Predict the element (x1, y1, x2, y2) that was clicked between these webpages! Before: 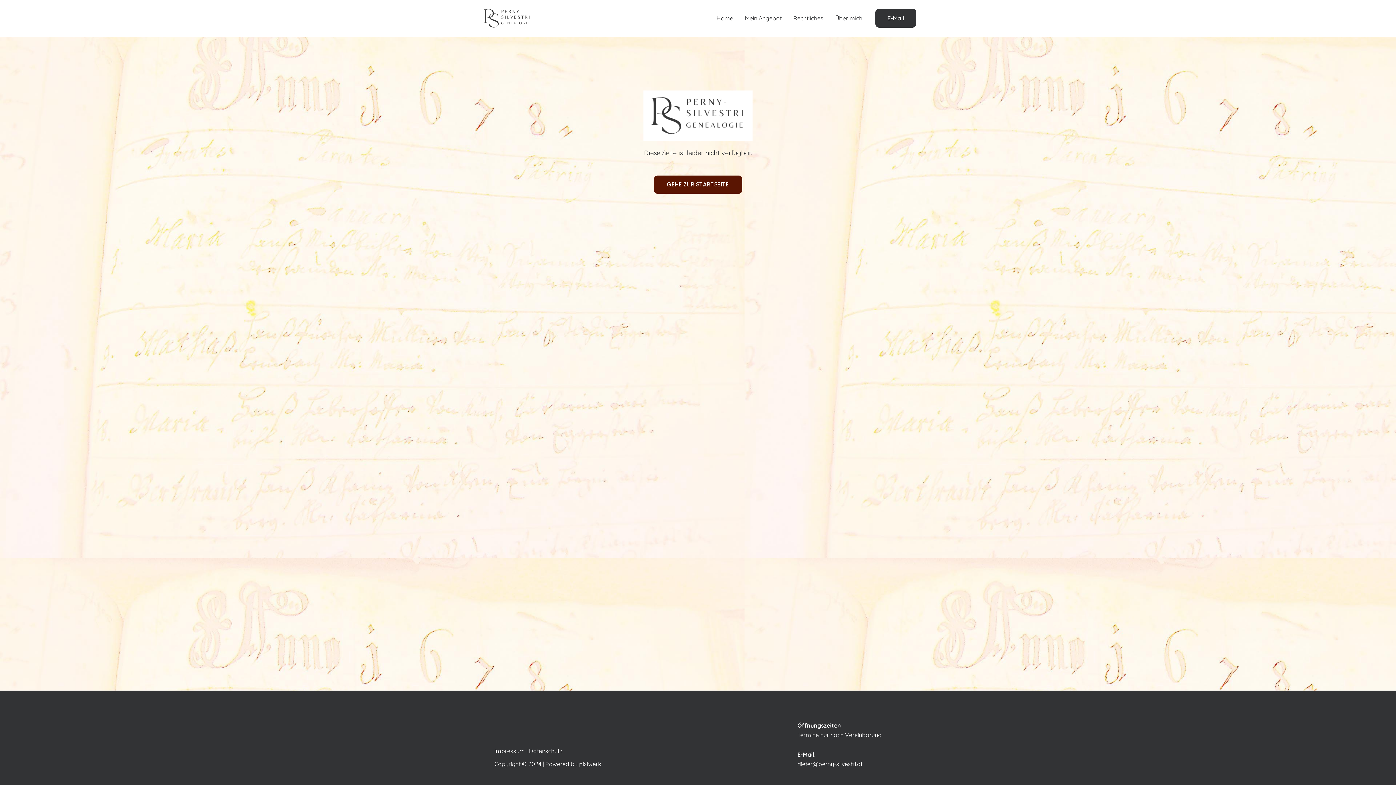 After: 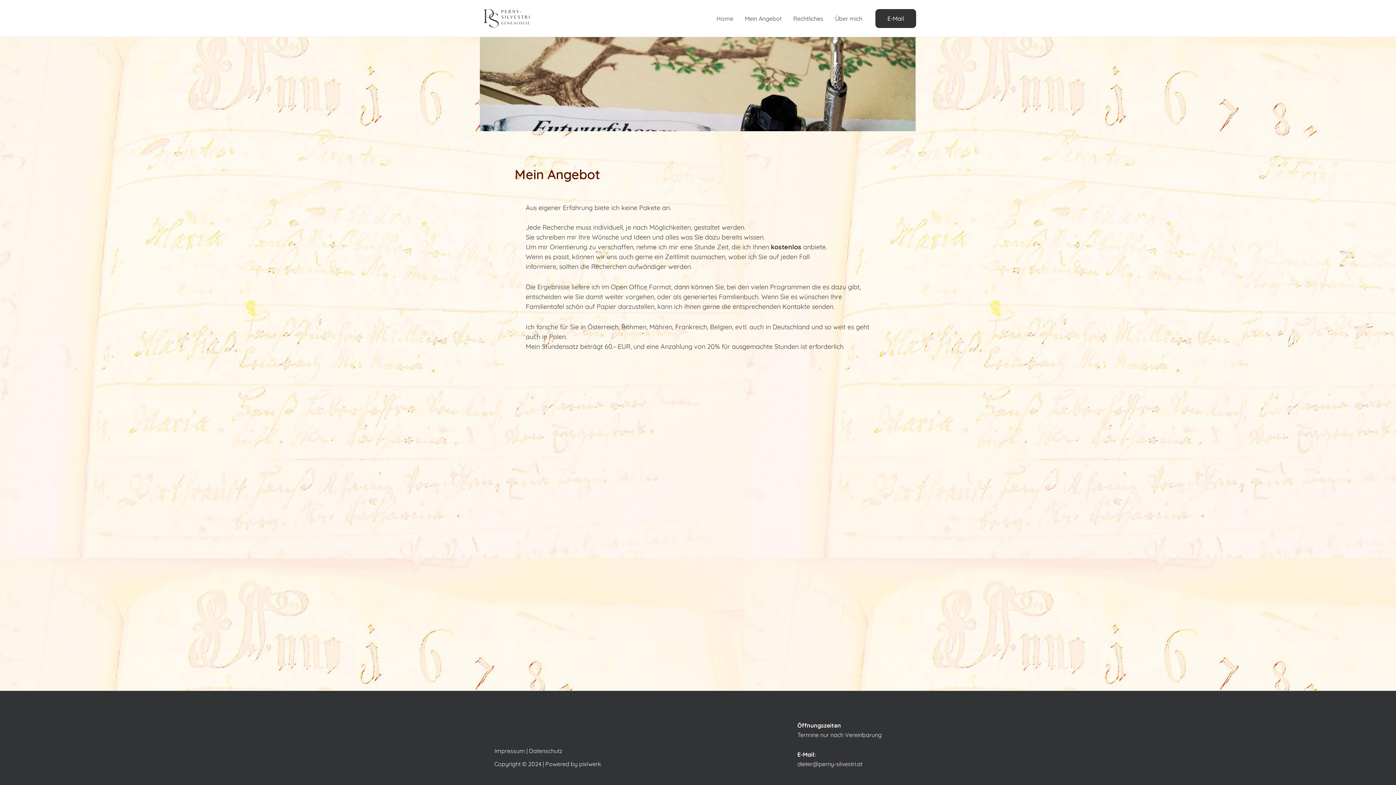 Action: bbox: (739, 3, 787, 32) label: Mein Angebot